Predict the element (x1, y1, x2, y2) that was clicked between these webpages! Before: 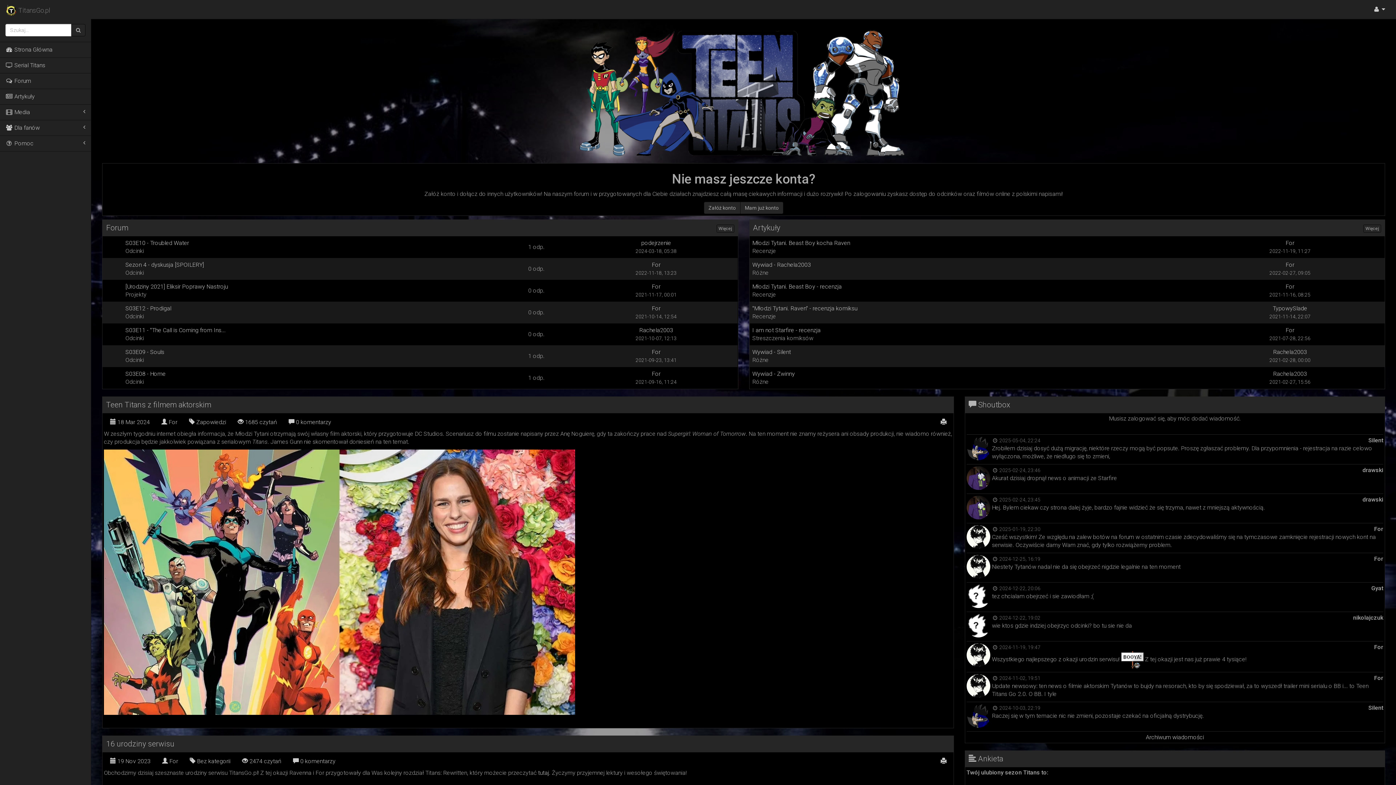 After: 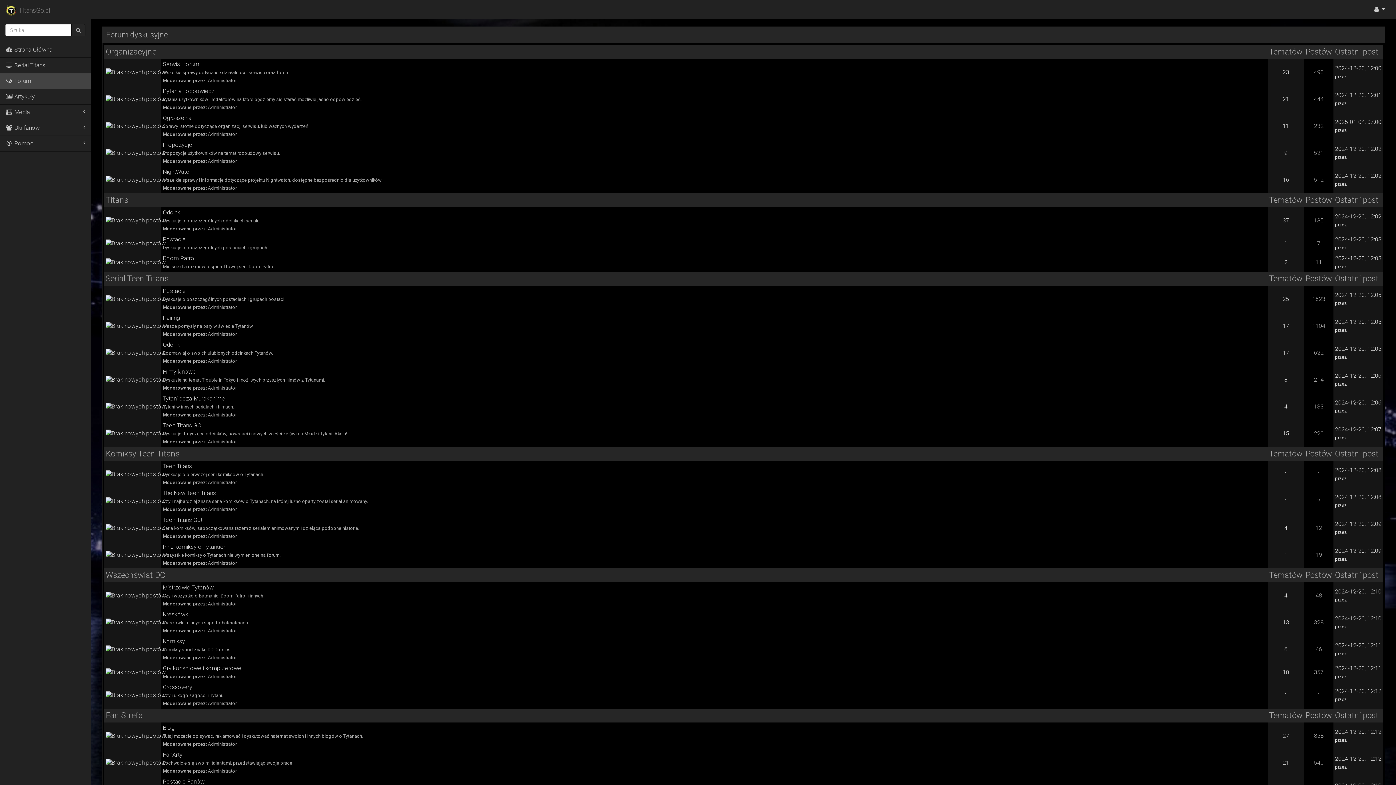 Action: label:  Forum bbox: (0, 73, 90, 88)